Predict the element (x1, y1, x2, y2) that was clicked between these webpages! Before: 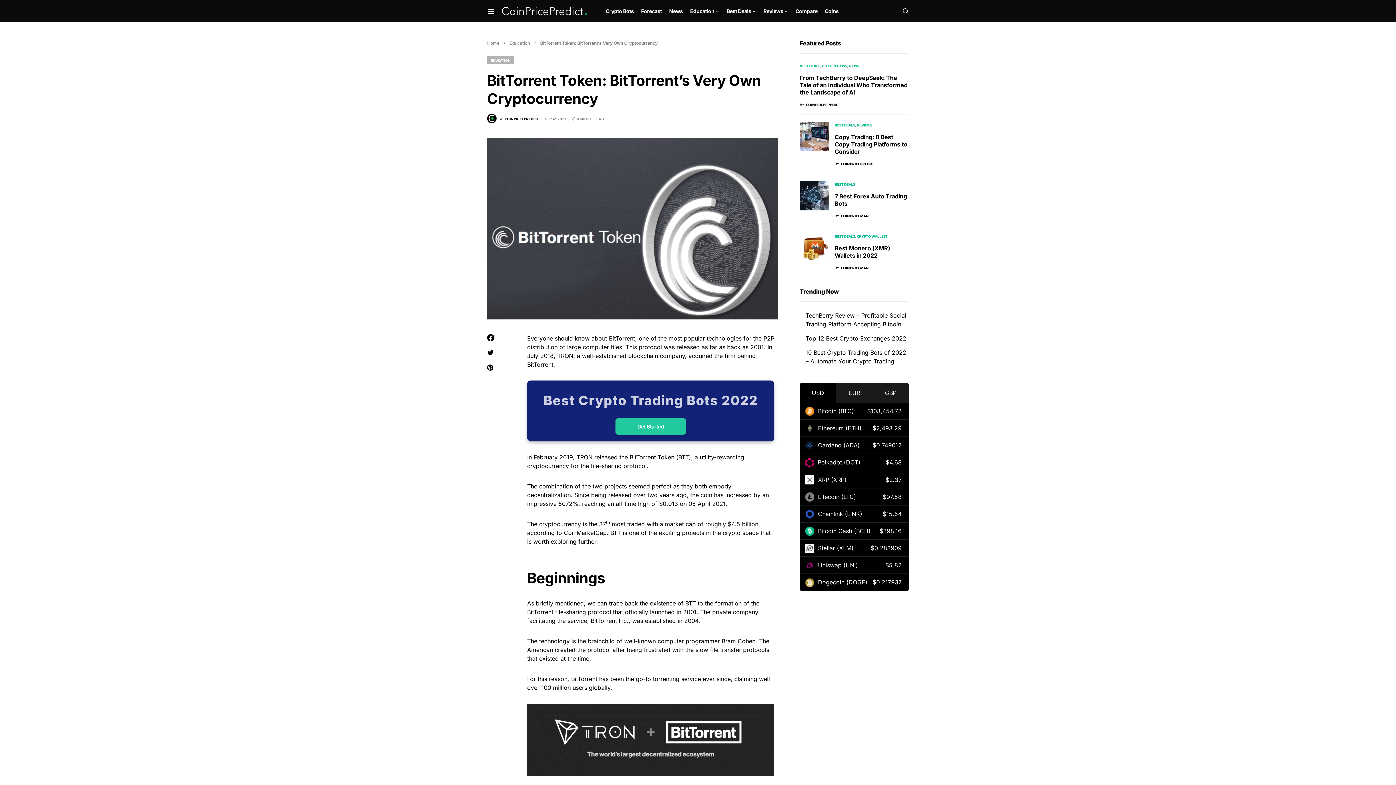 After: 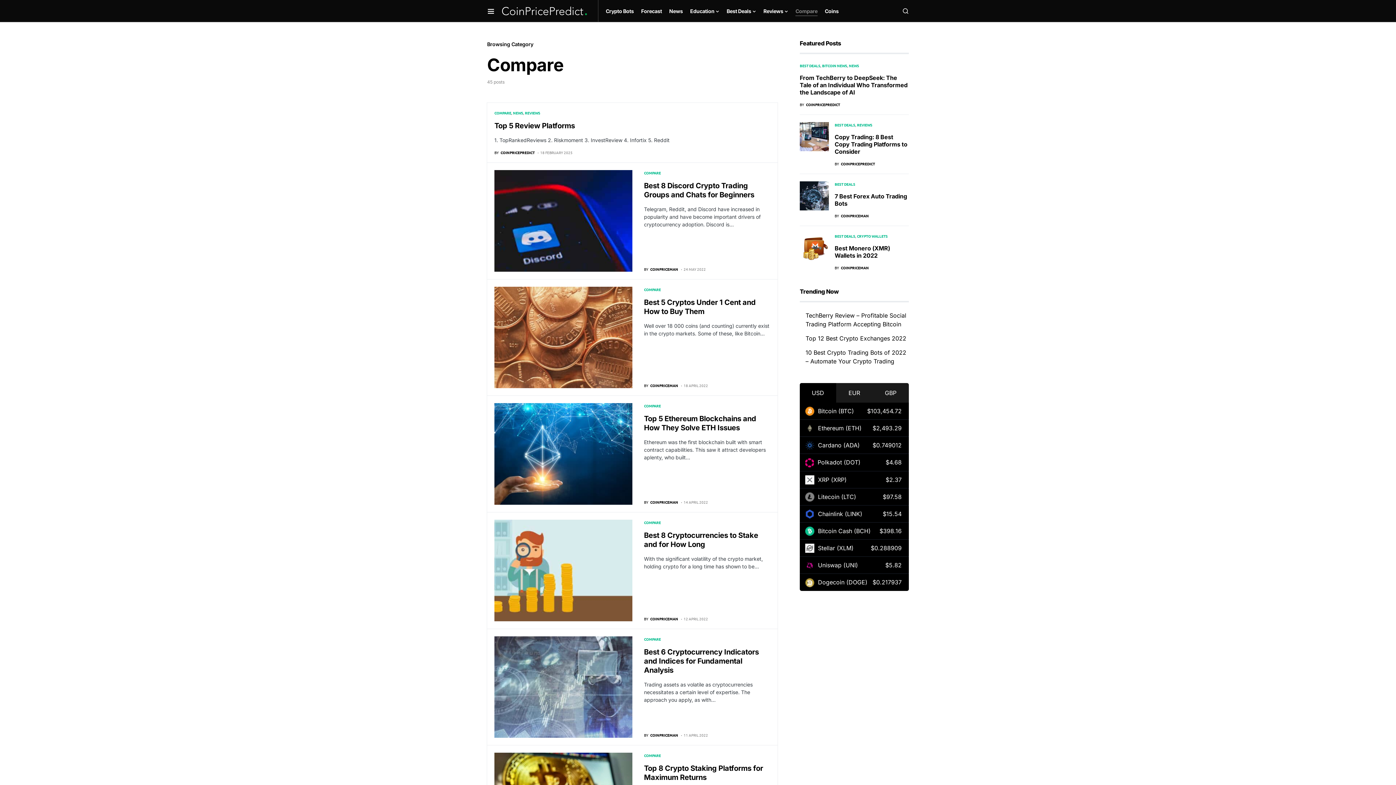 Action: label: Compare bbox: (795, 0, 817, 21)